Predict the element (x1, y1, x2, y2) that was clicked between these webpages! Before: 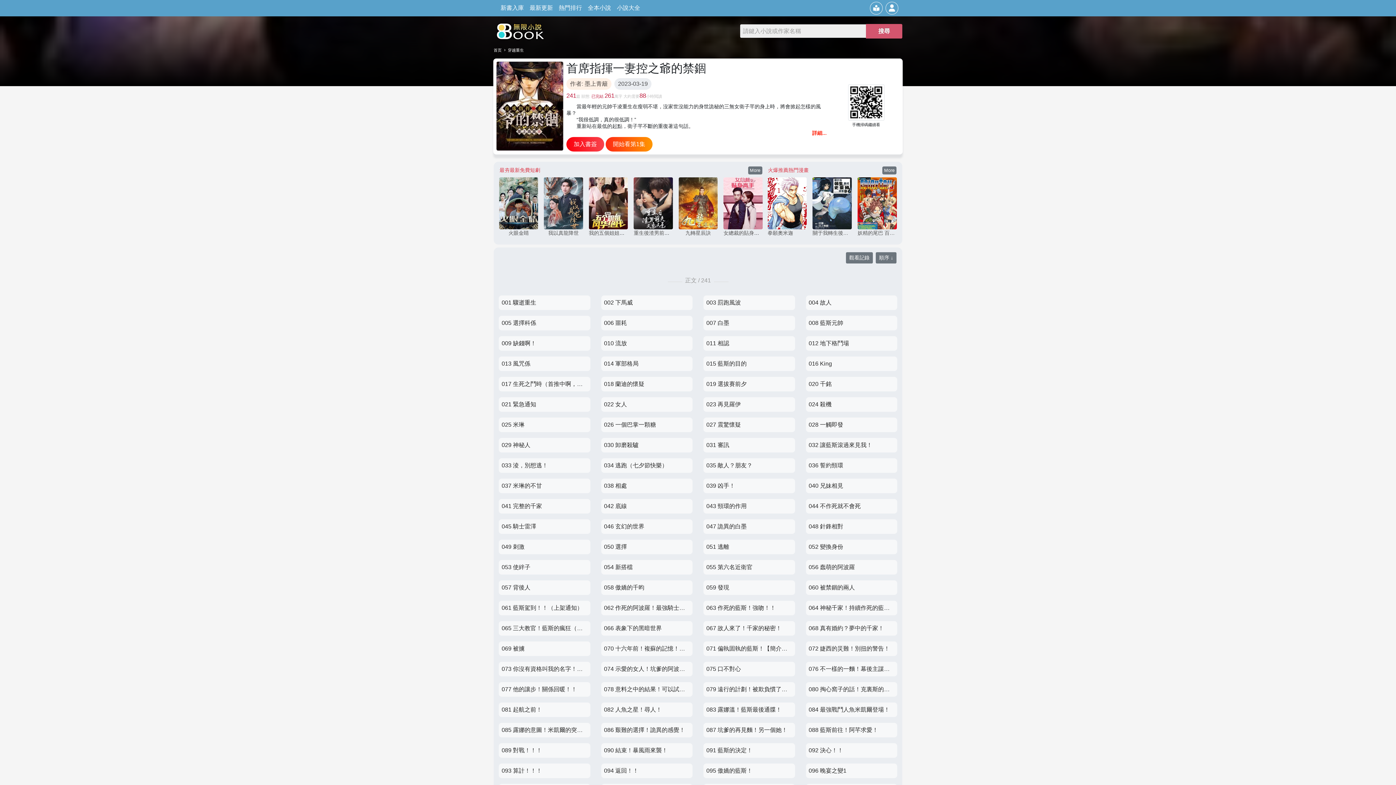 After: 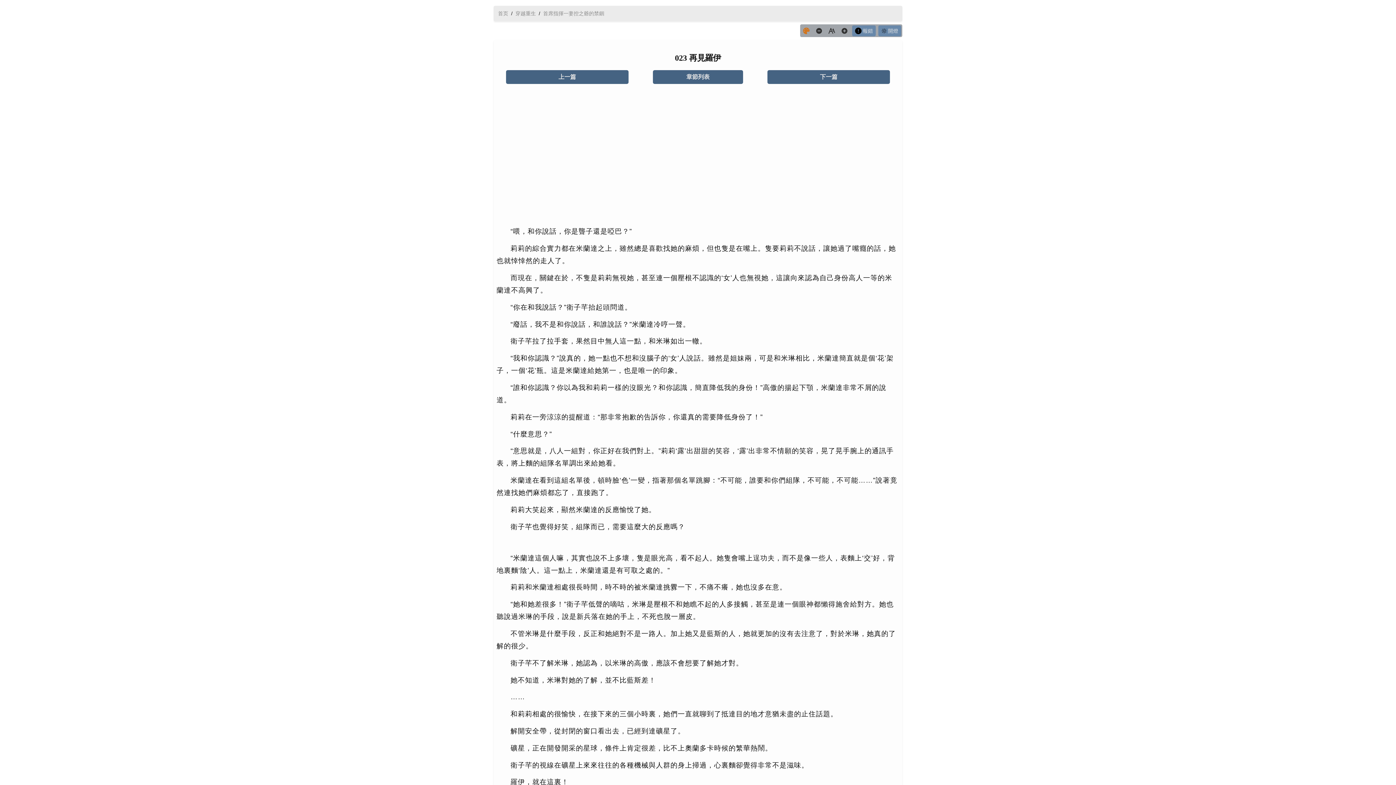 Action: bbox: (703, 397, 795, 411) label: 023 再見羅伊